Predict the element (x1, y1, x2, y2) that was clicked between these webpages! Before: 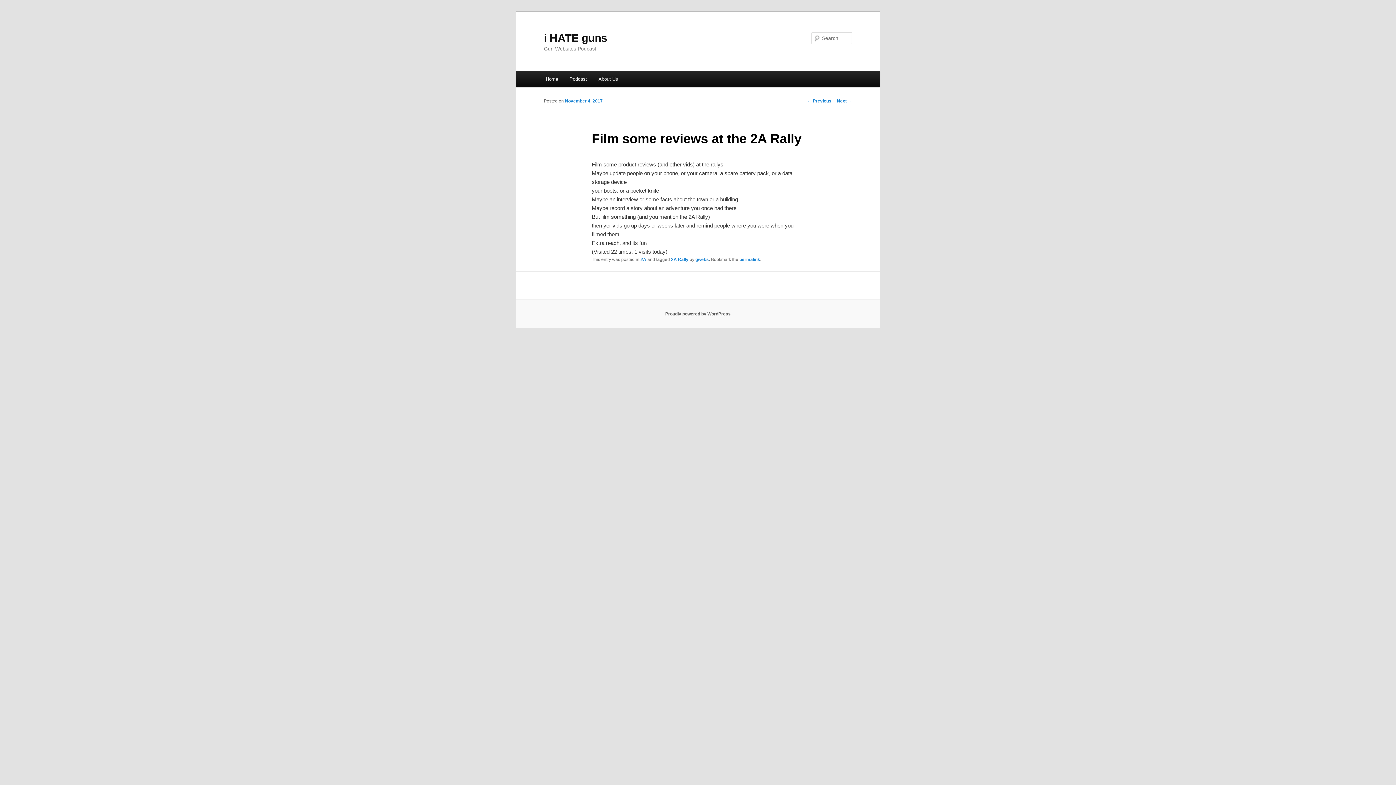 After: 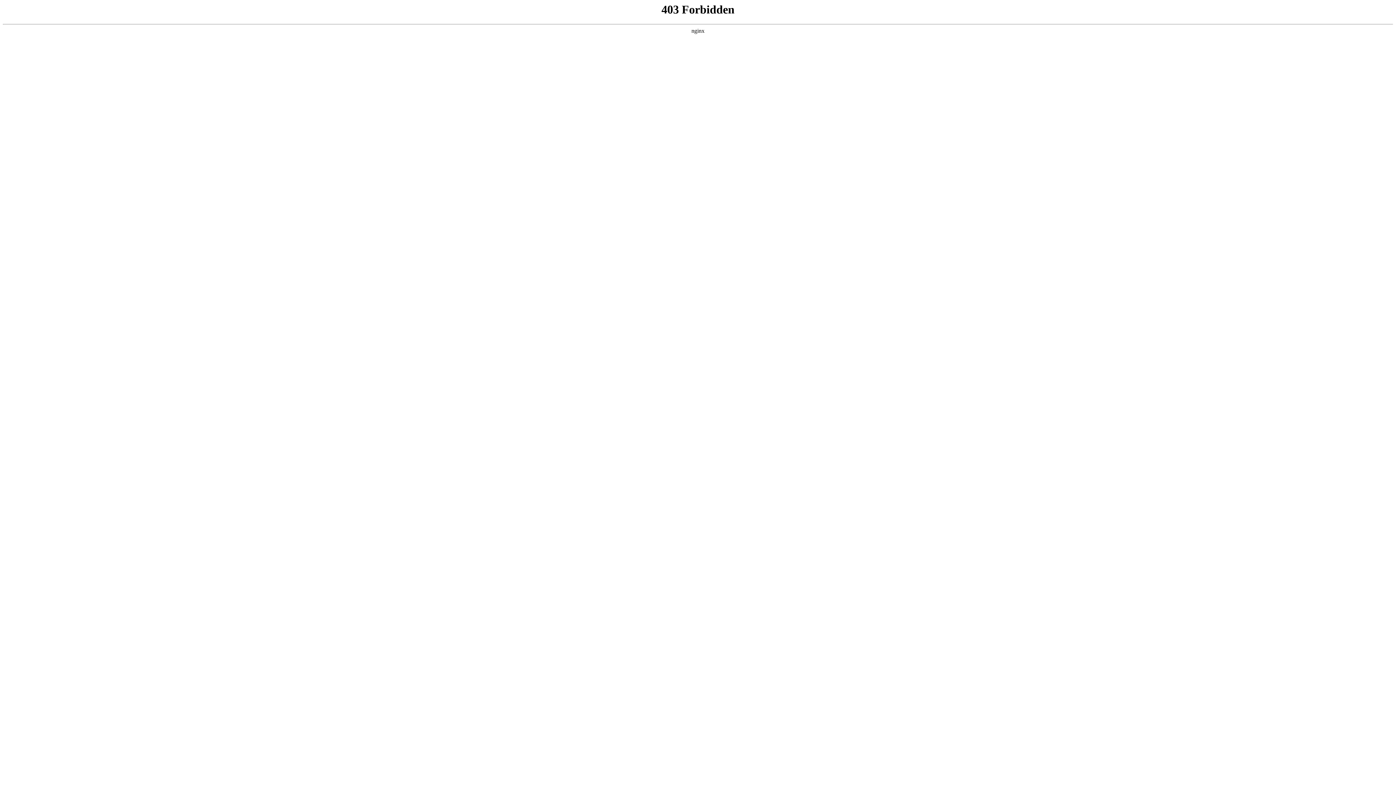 Action: bbox: (665, 311, 730, 316) label: Proudly powered by WordPress